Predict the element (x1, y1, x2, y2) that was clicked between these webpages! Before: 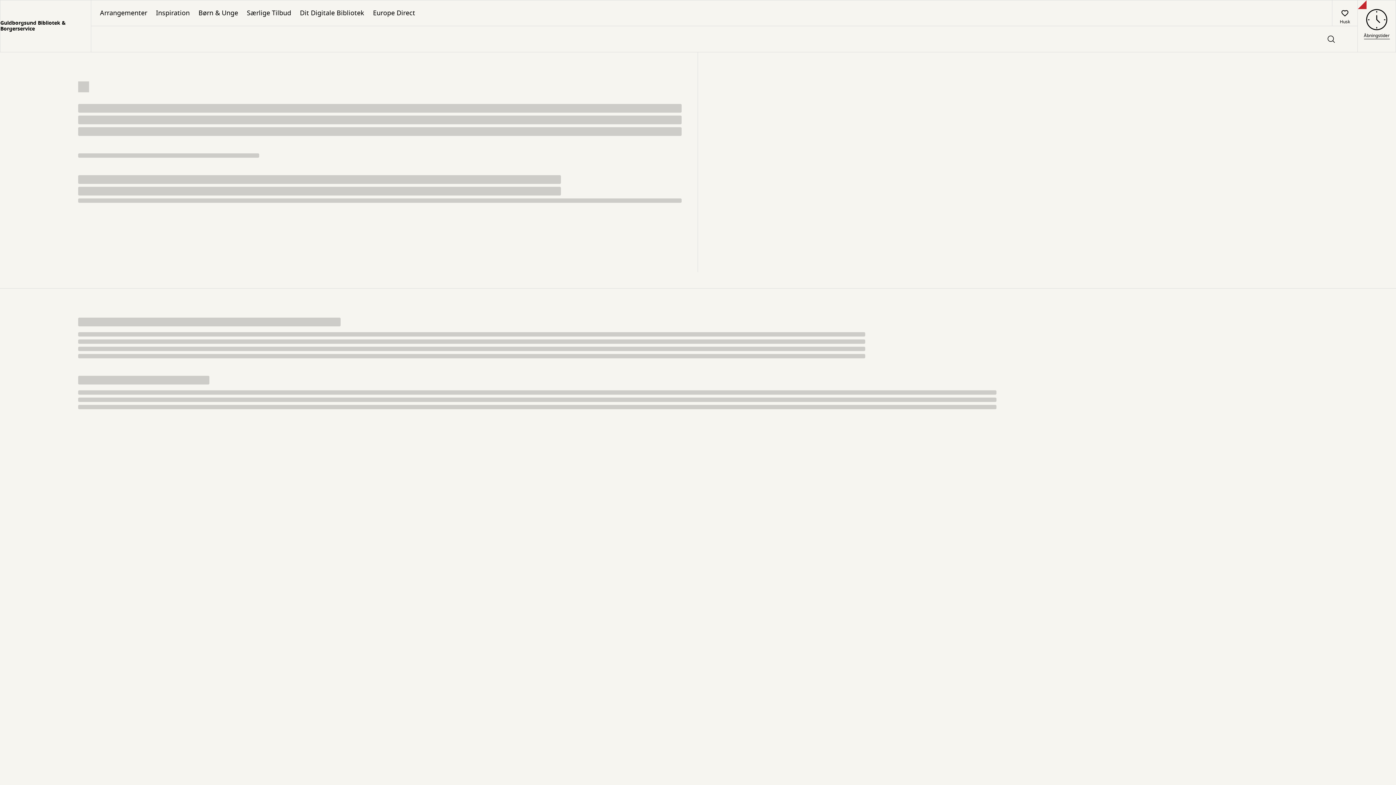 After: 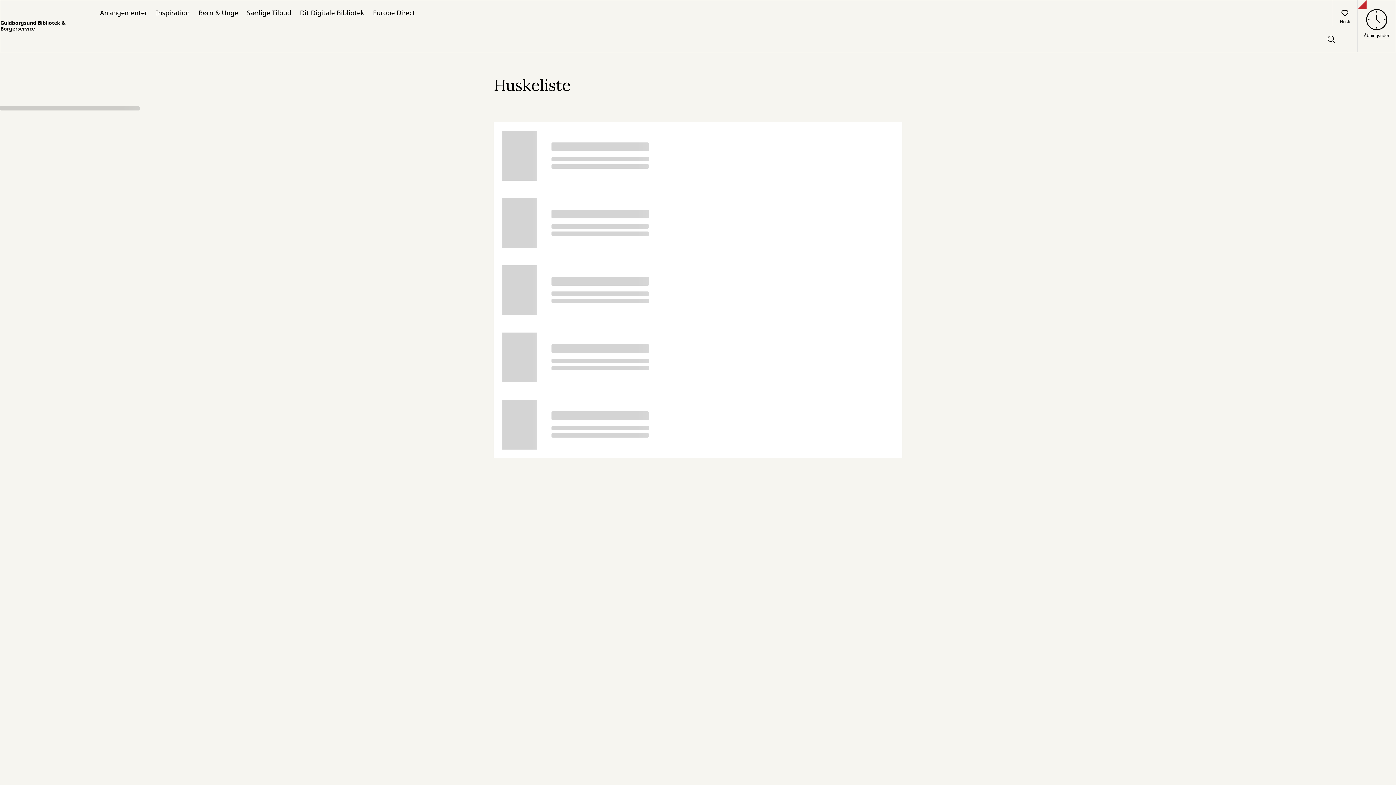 Action: label: Husk bbox: (1332, 0, 1357, 25)